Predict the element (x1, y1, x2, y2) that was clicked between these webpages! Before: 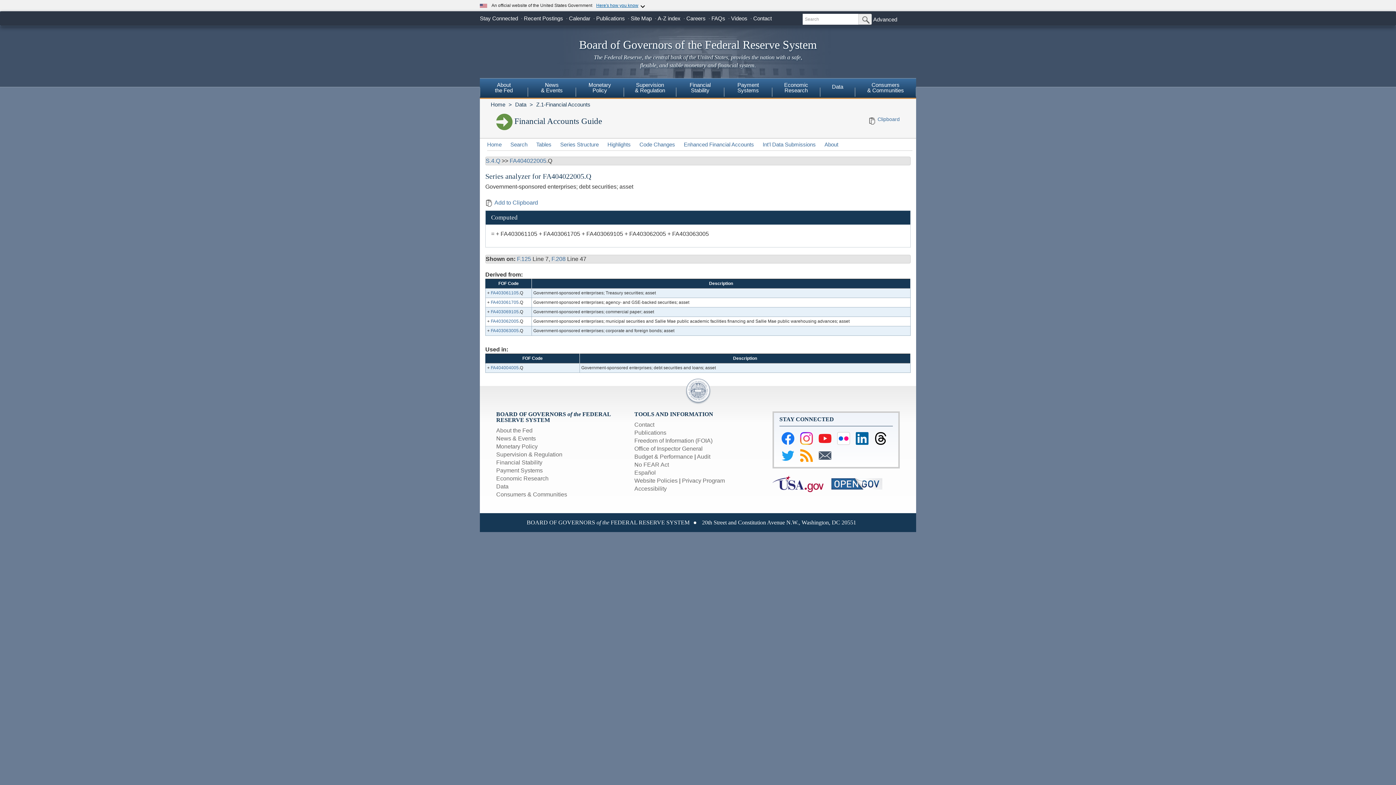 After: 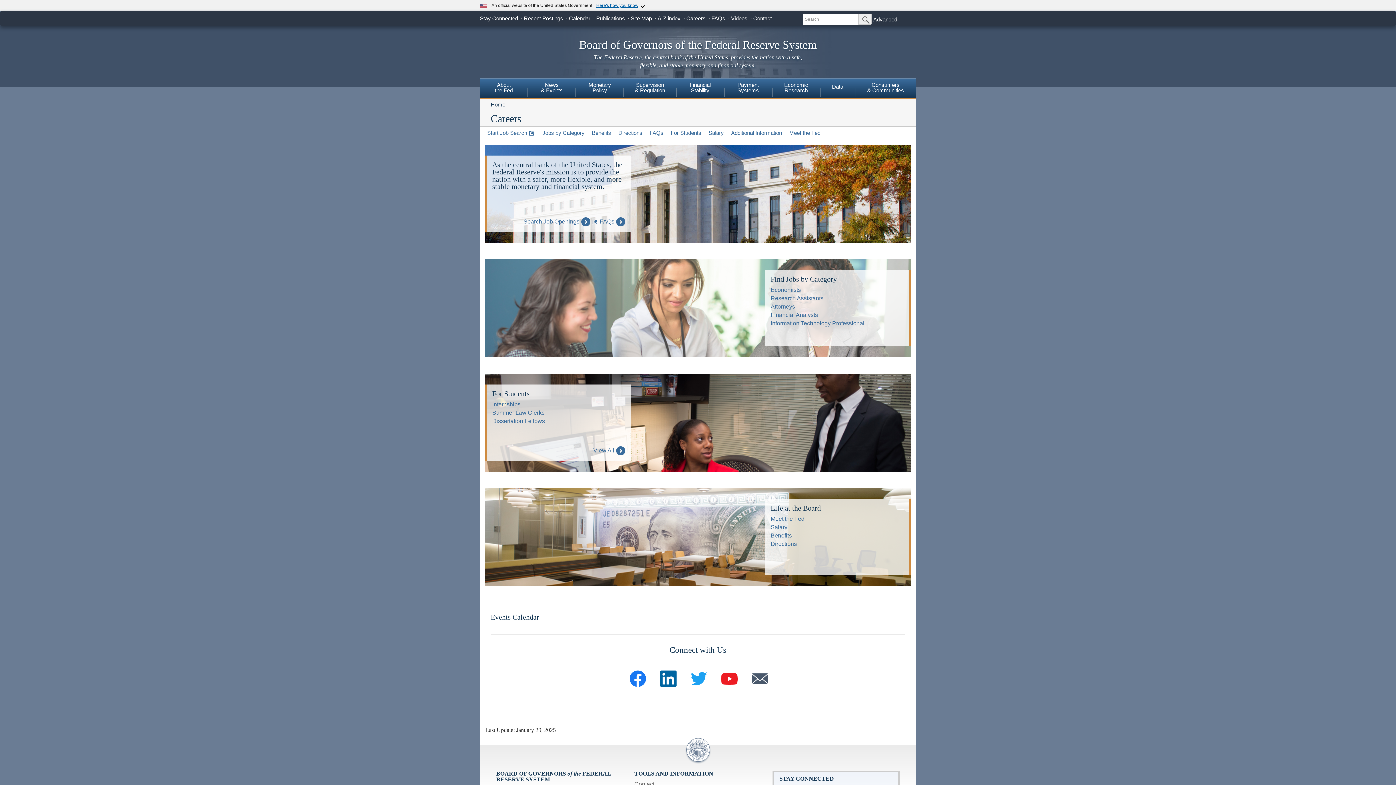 Action: bbox: (686, 15, 705, 21) label: Careers